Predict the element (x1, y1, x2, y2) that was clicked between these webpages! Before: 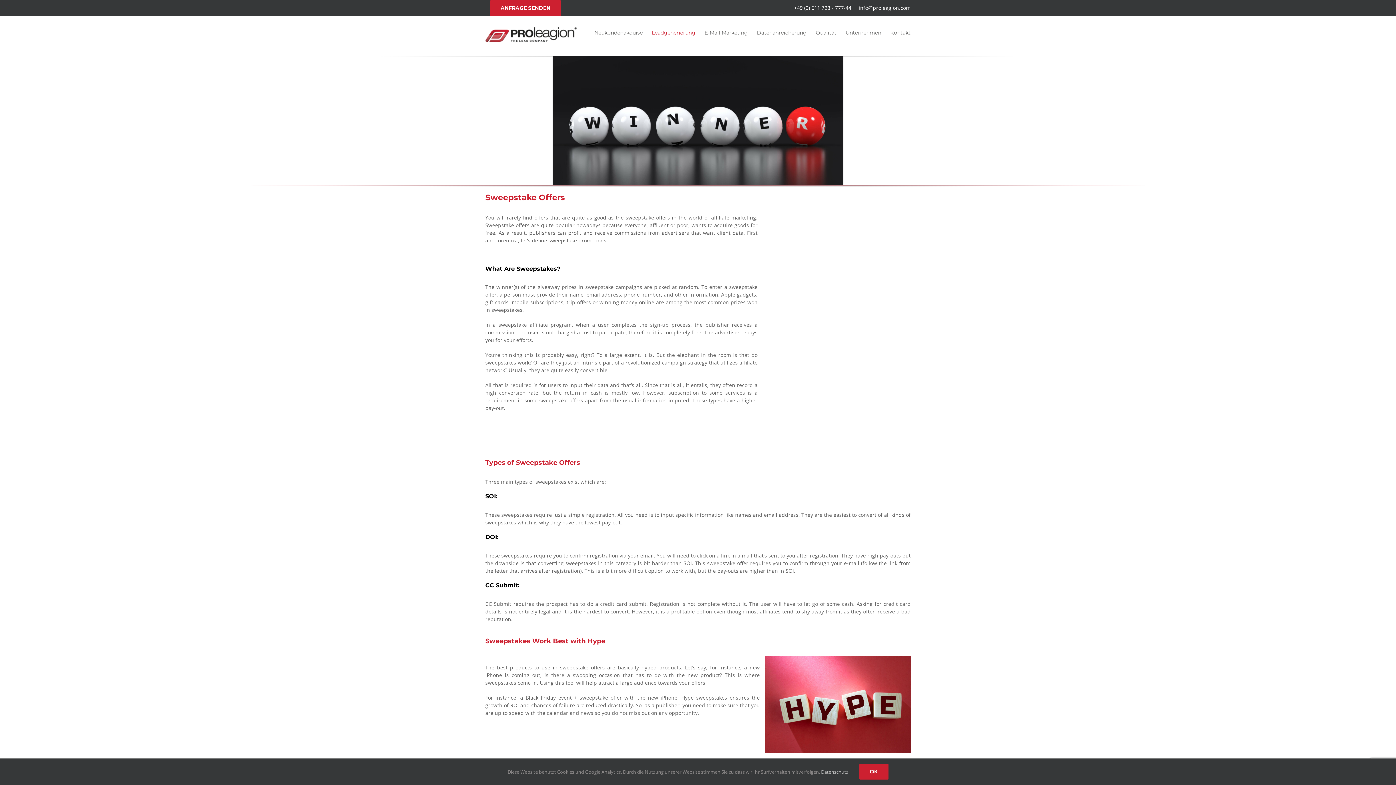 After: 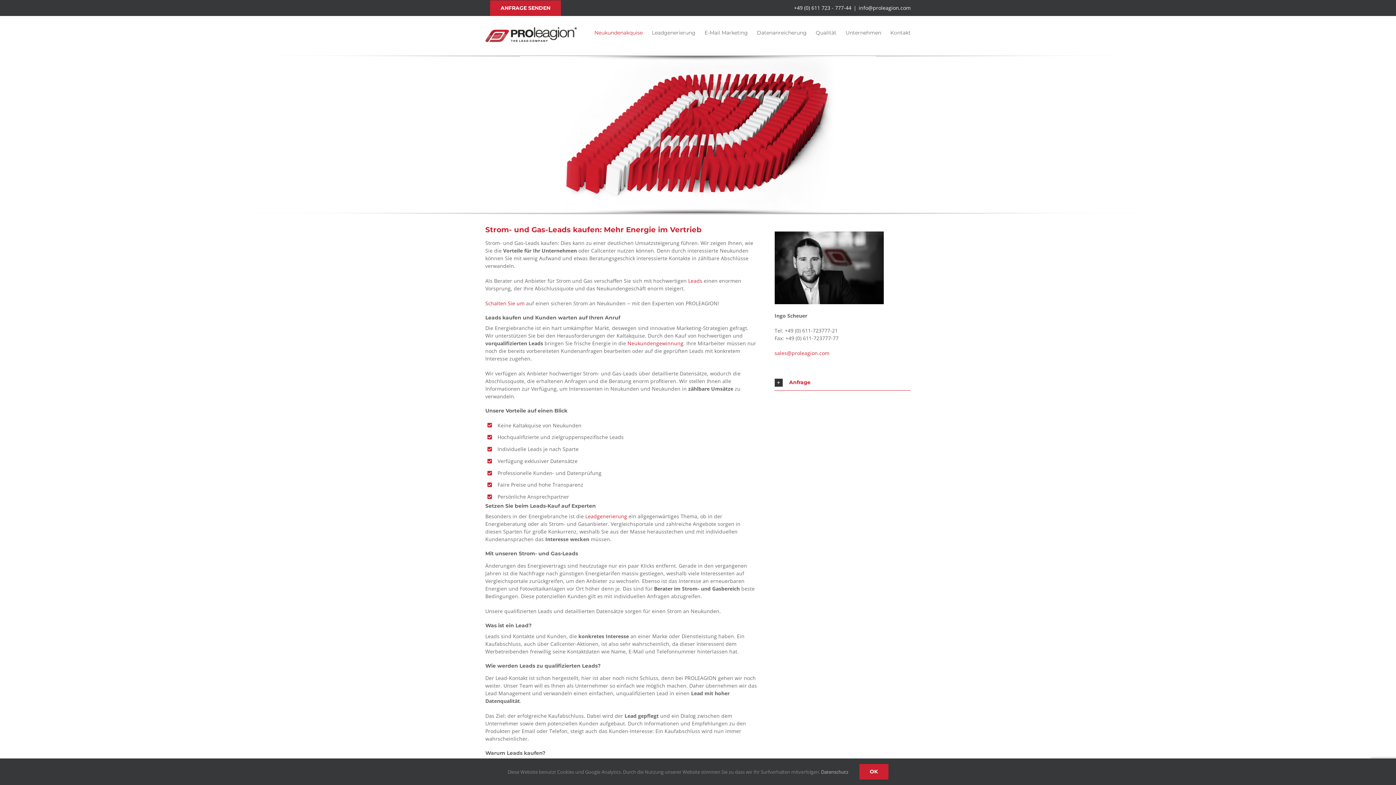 Action: label: Neukundenakquise bbox: (594, 23, 642, 41)